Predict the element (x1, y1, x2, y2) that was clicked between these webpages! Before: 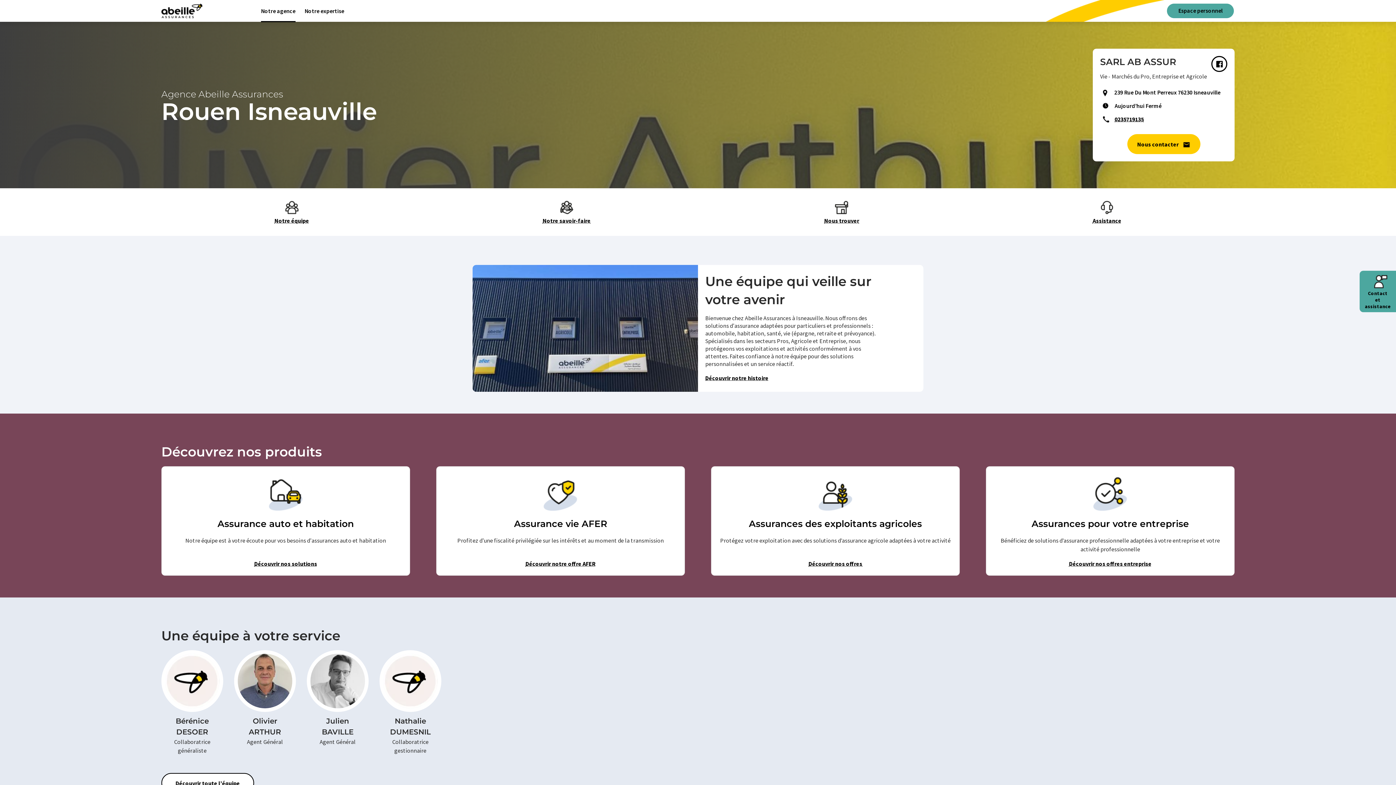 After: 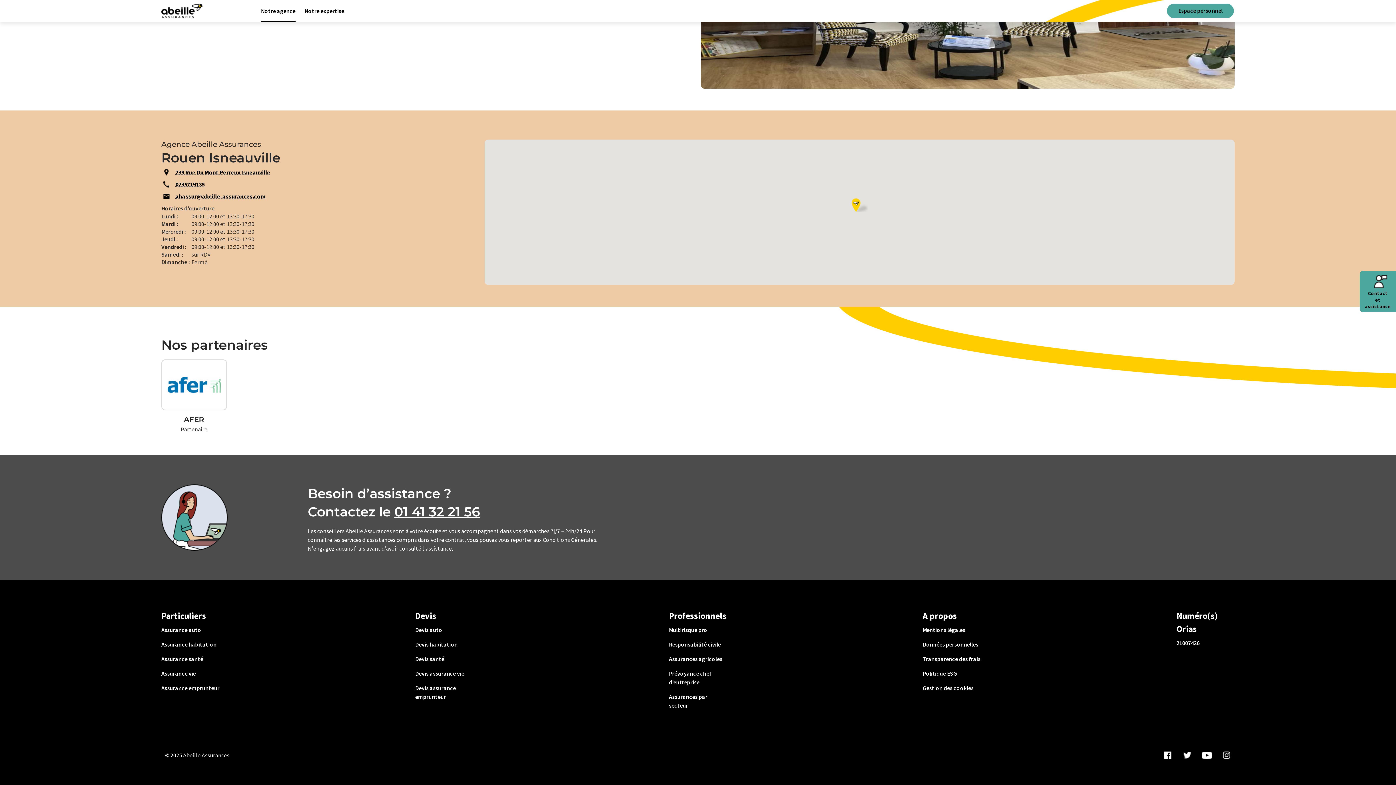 Action: bbox: (1103, 88, 1114, 96)